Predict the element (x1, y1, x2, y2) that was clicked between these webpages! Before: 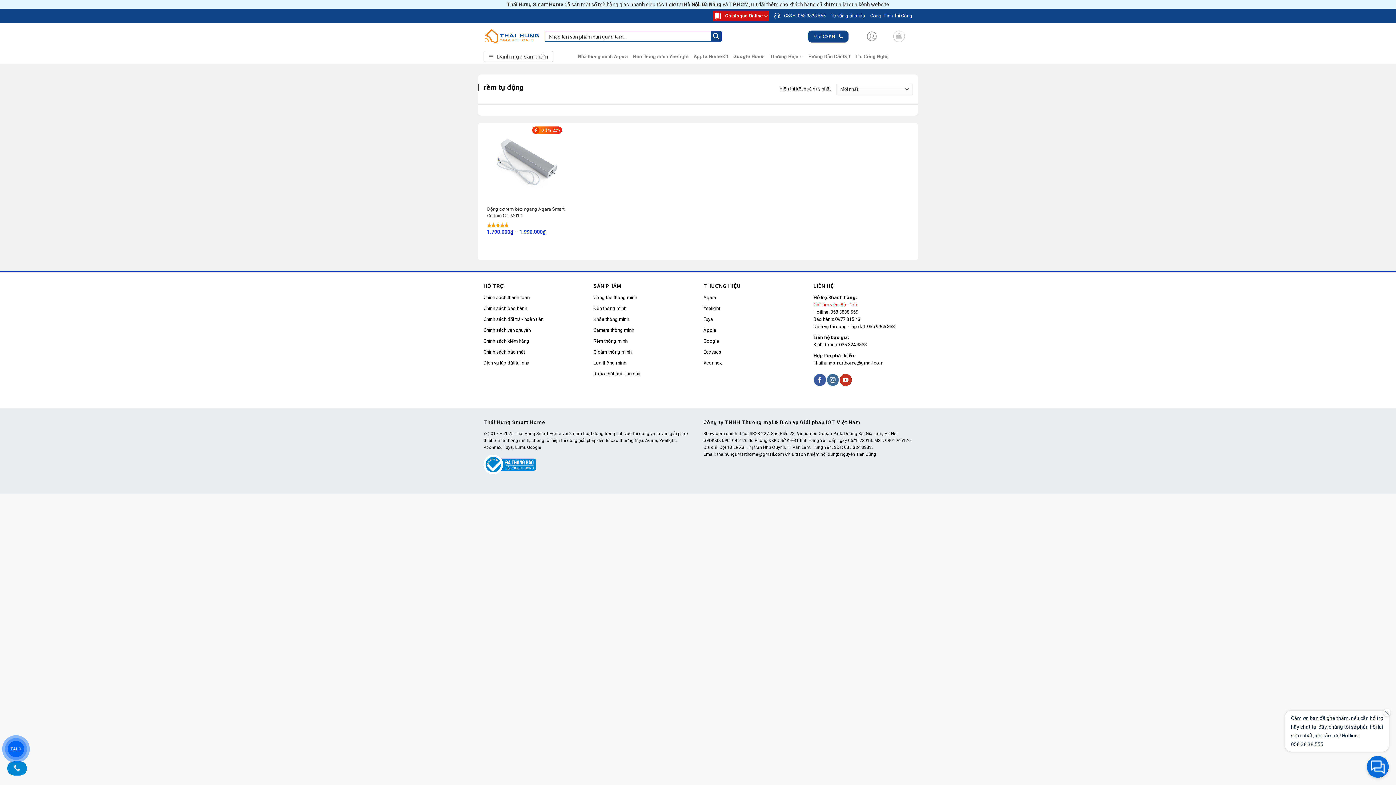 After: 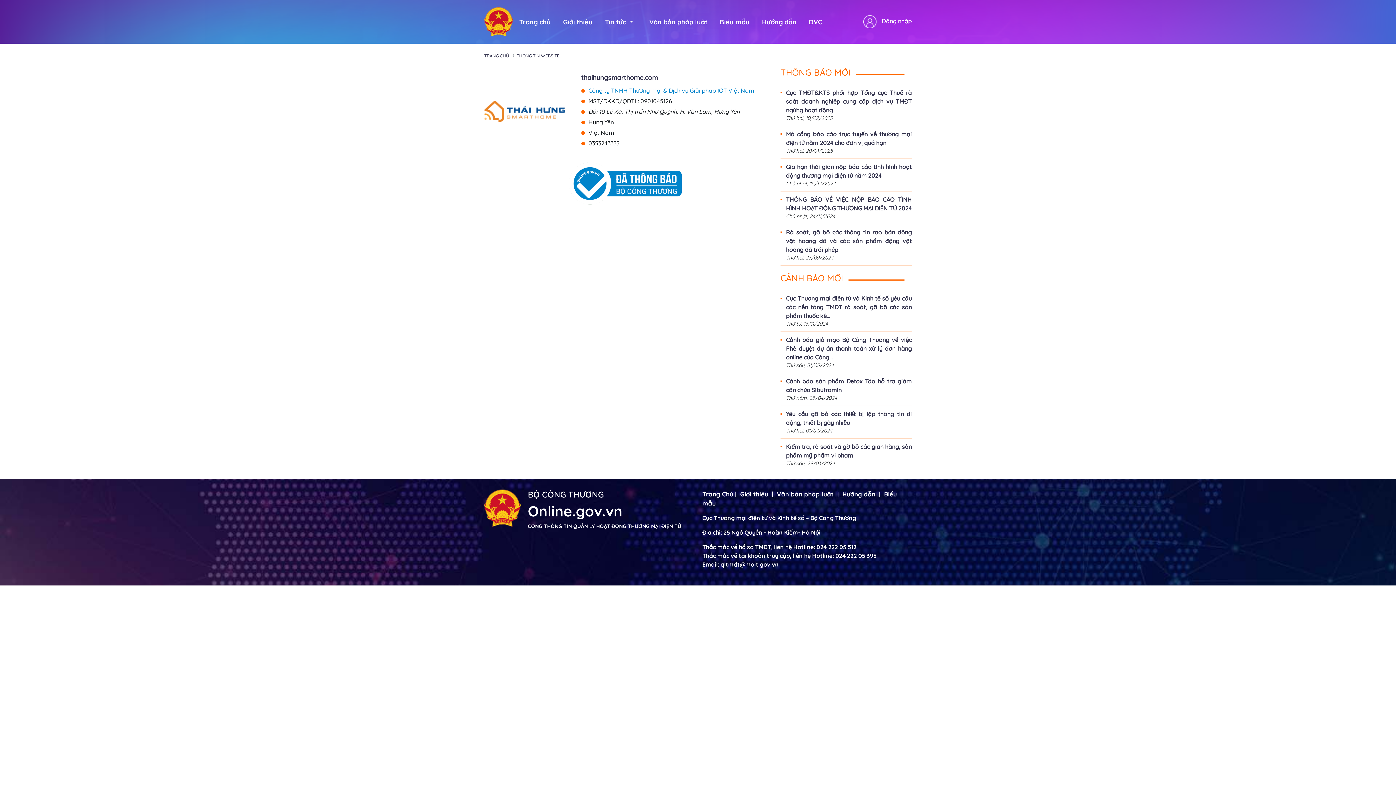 Action: bbox: (483, 466, 535, 471)